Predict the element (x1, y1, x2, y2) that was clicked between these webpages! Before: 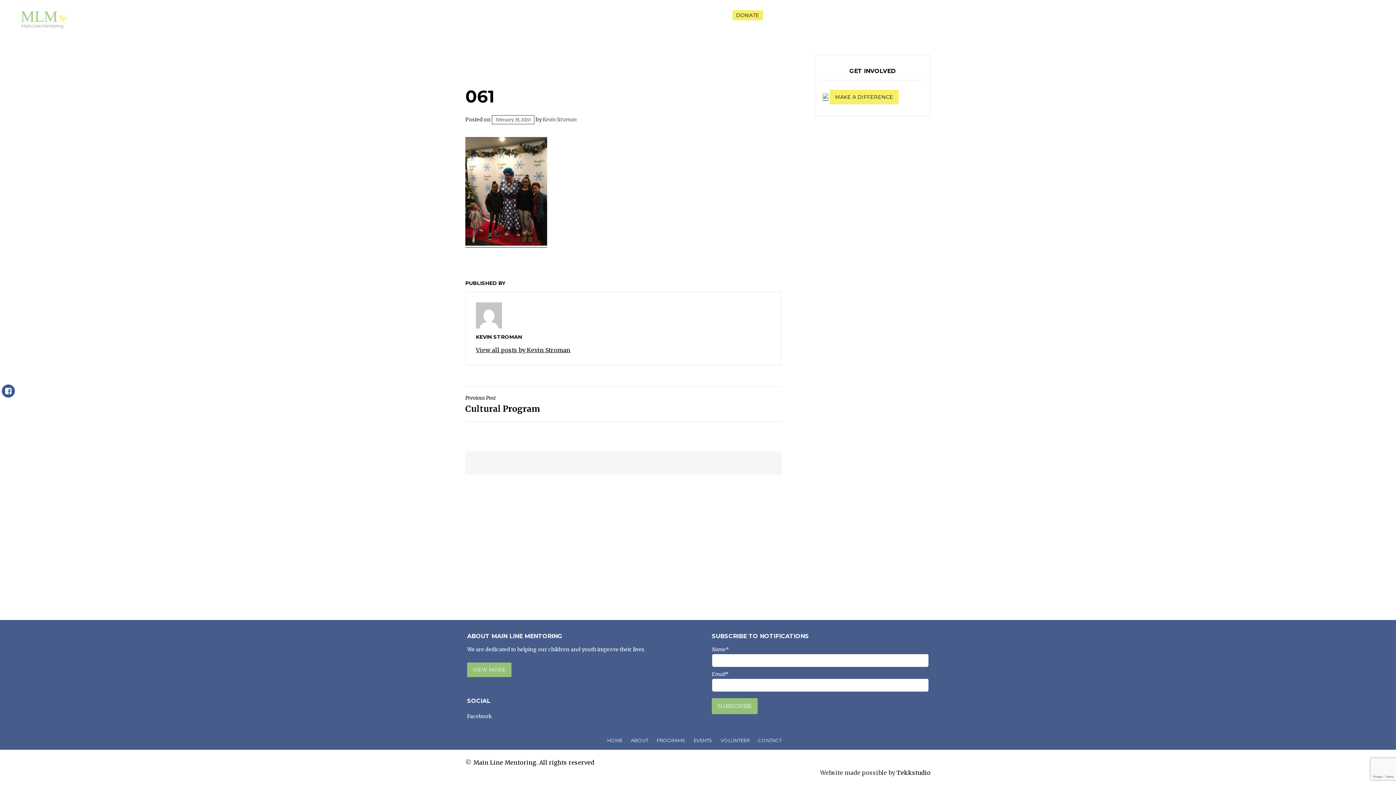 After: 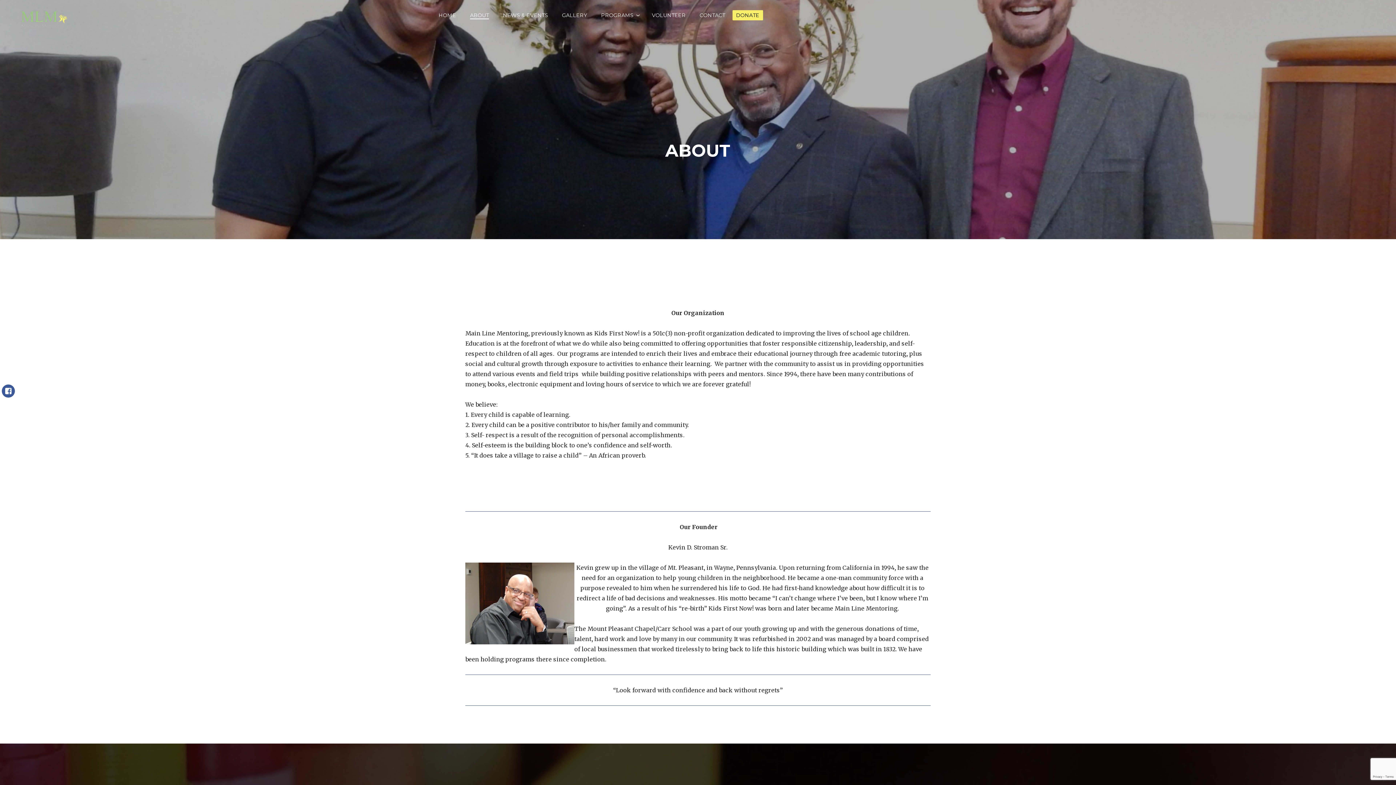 Action: bbox: (467, 662, 511, 677) label: VIEW MORE